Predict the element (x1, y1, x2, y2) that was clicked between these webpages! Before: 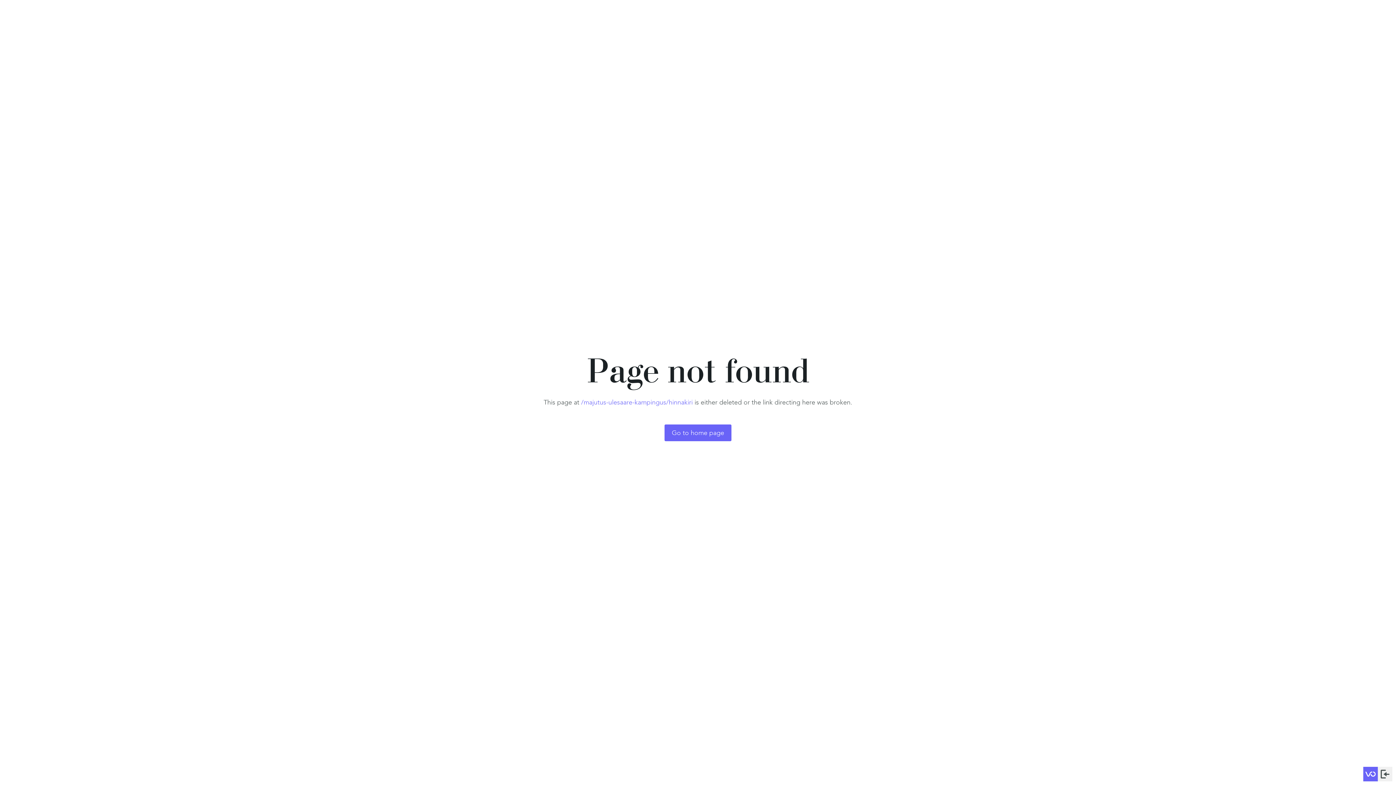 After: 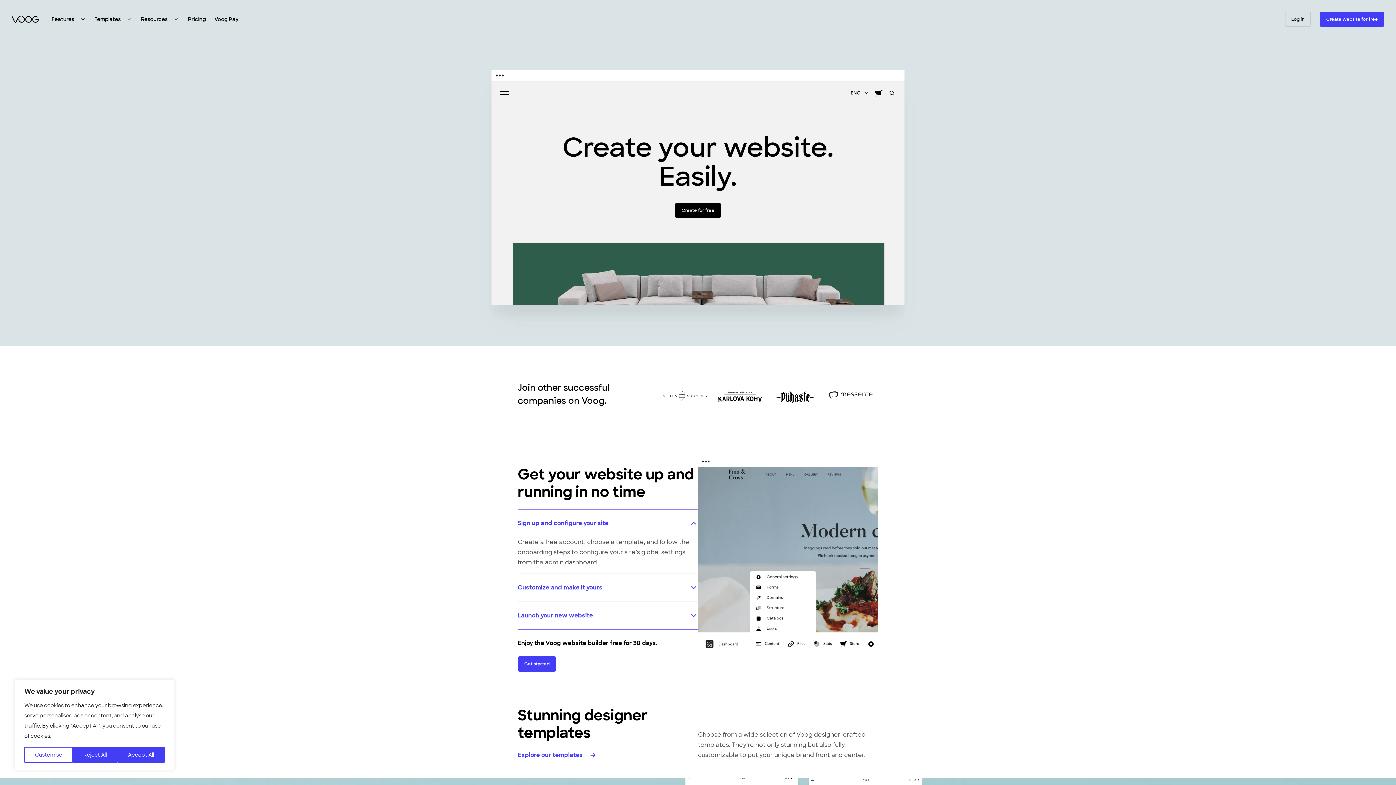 Action: bbox: (1363, 767, 1378, 781)